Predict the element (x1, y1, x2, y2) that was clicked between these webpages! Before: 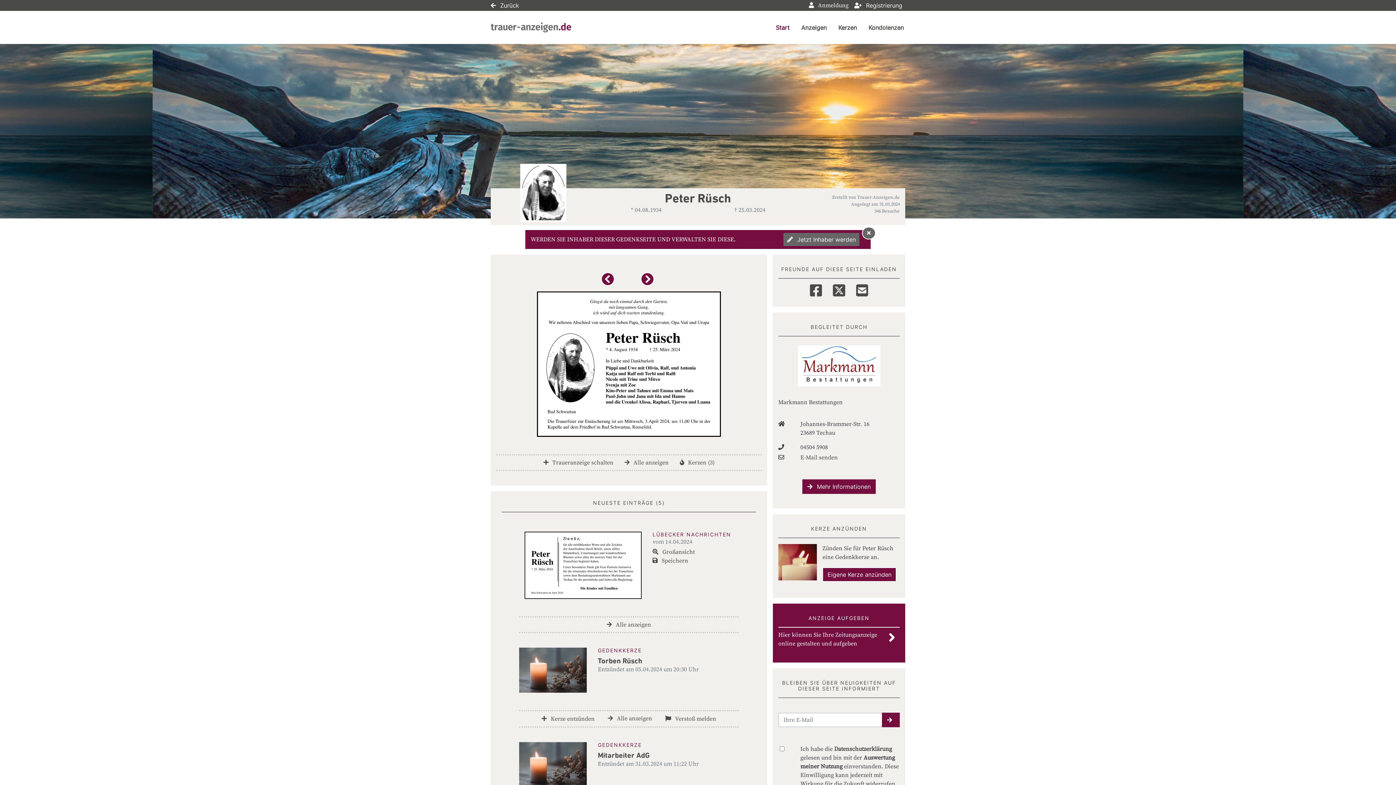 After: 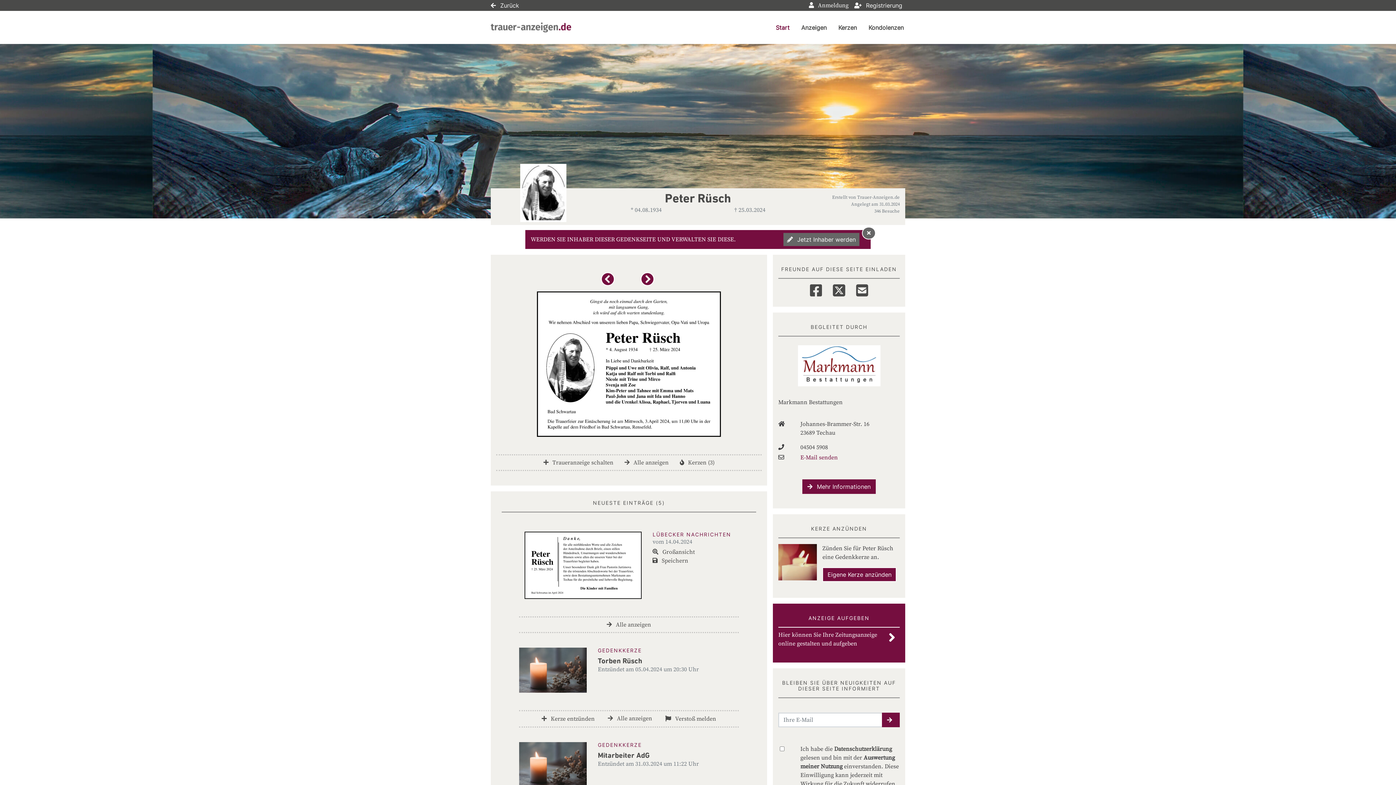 Action: bbox: (800, 454, 838, 461) label: E-Mail senden